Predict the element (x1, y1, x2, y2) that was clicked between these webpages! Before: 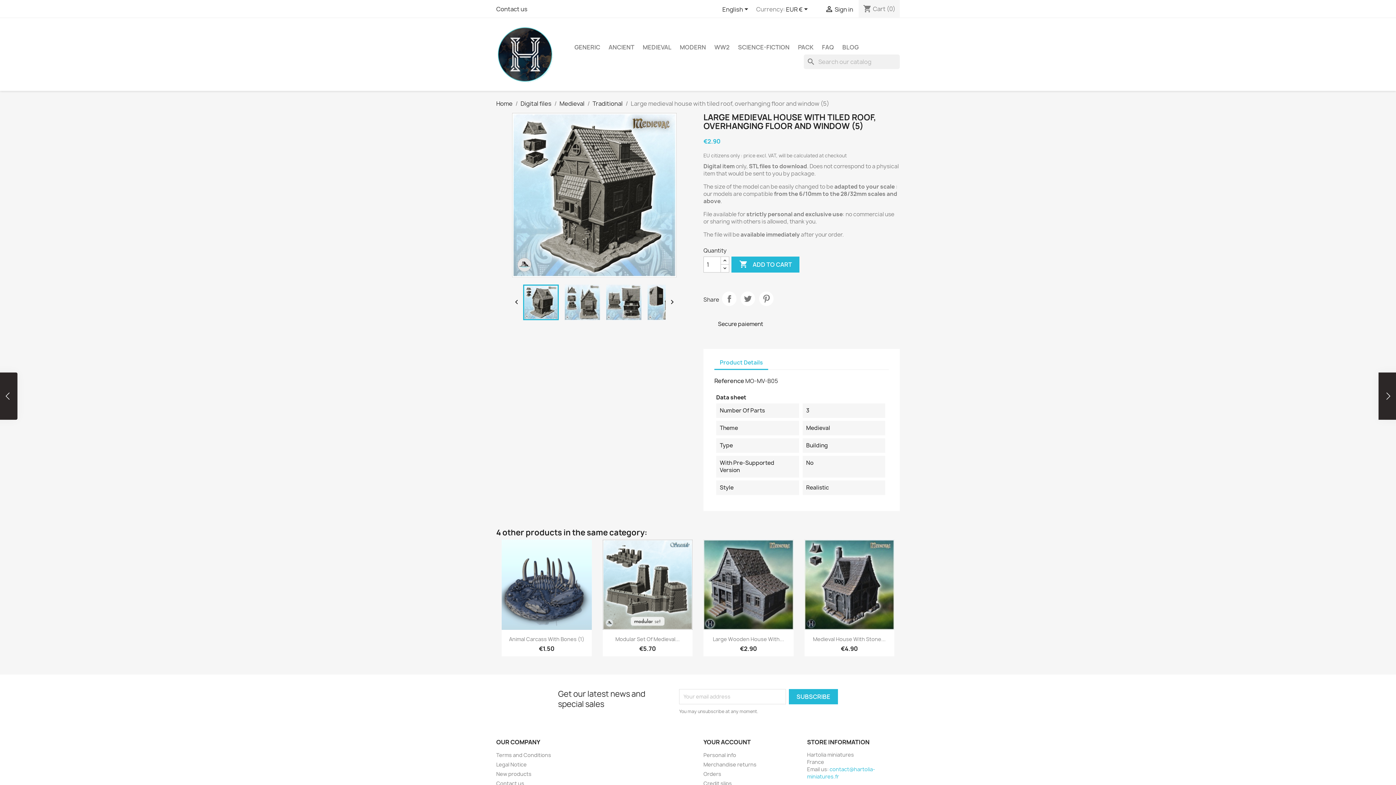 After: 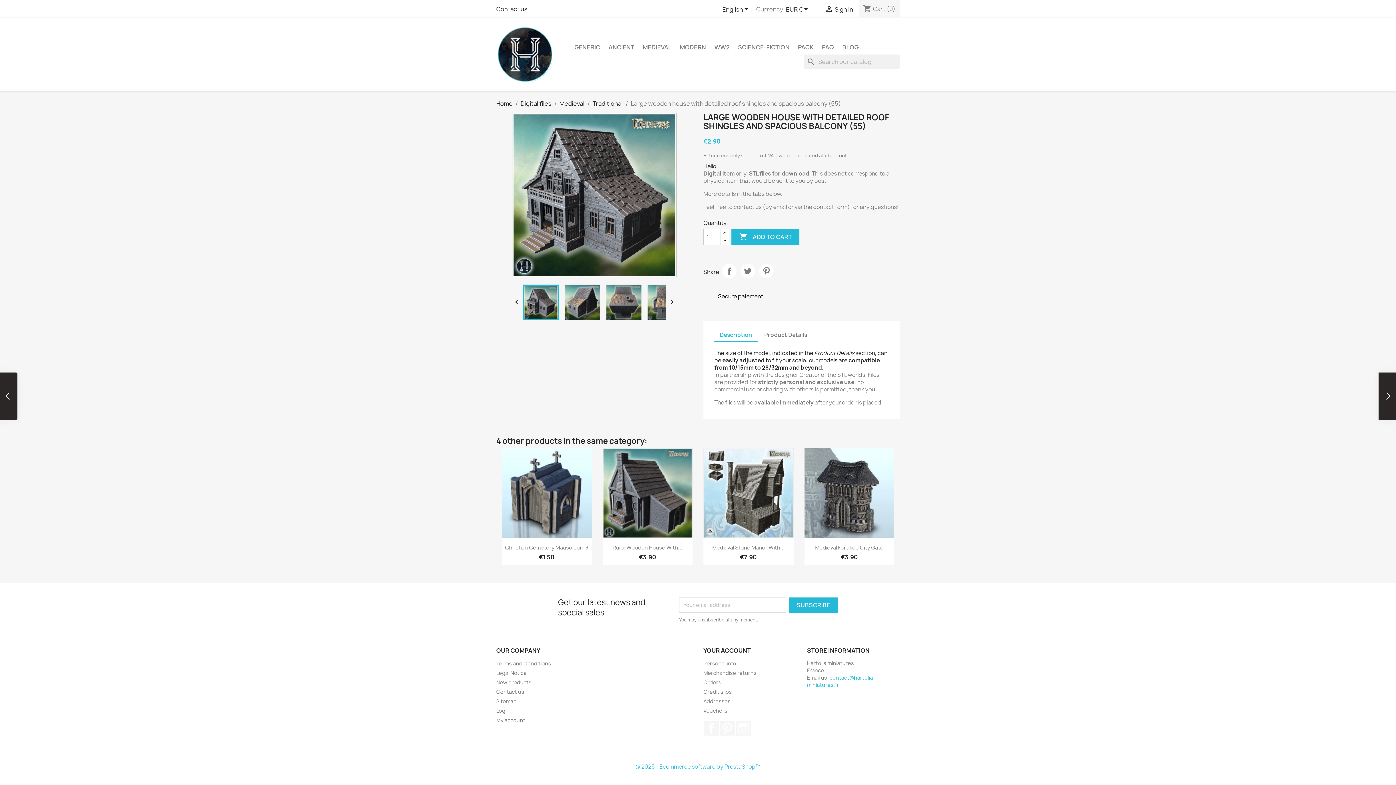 Action: label: Large Wooden House With... bbox: (713, 635, 784, 642)